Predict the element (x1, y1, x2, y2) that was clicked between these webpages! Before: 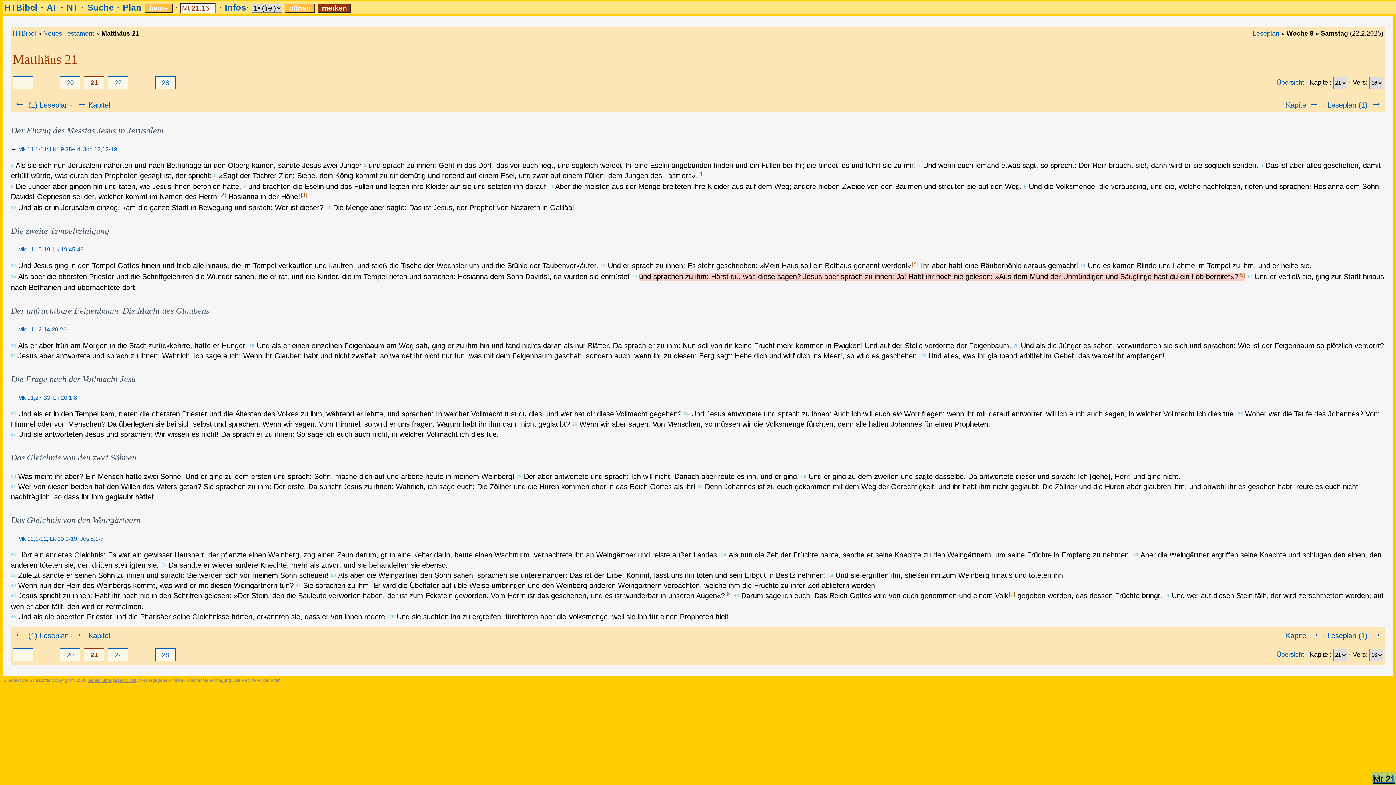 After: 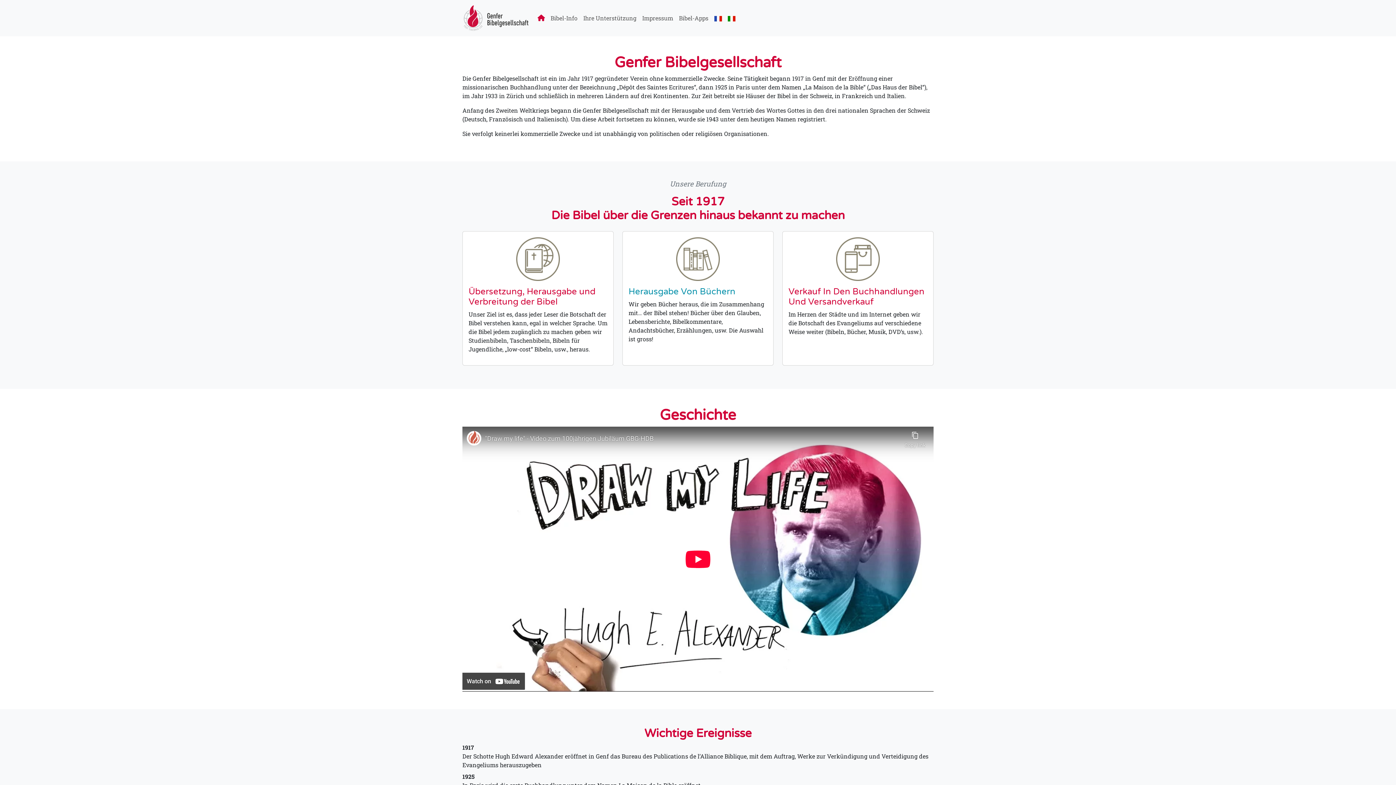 Action: bbox: (87, 678, 136, 683) label: Genfer Bibelgesellschaft